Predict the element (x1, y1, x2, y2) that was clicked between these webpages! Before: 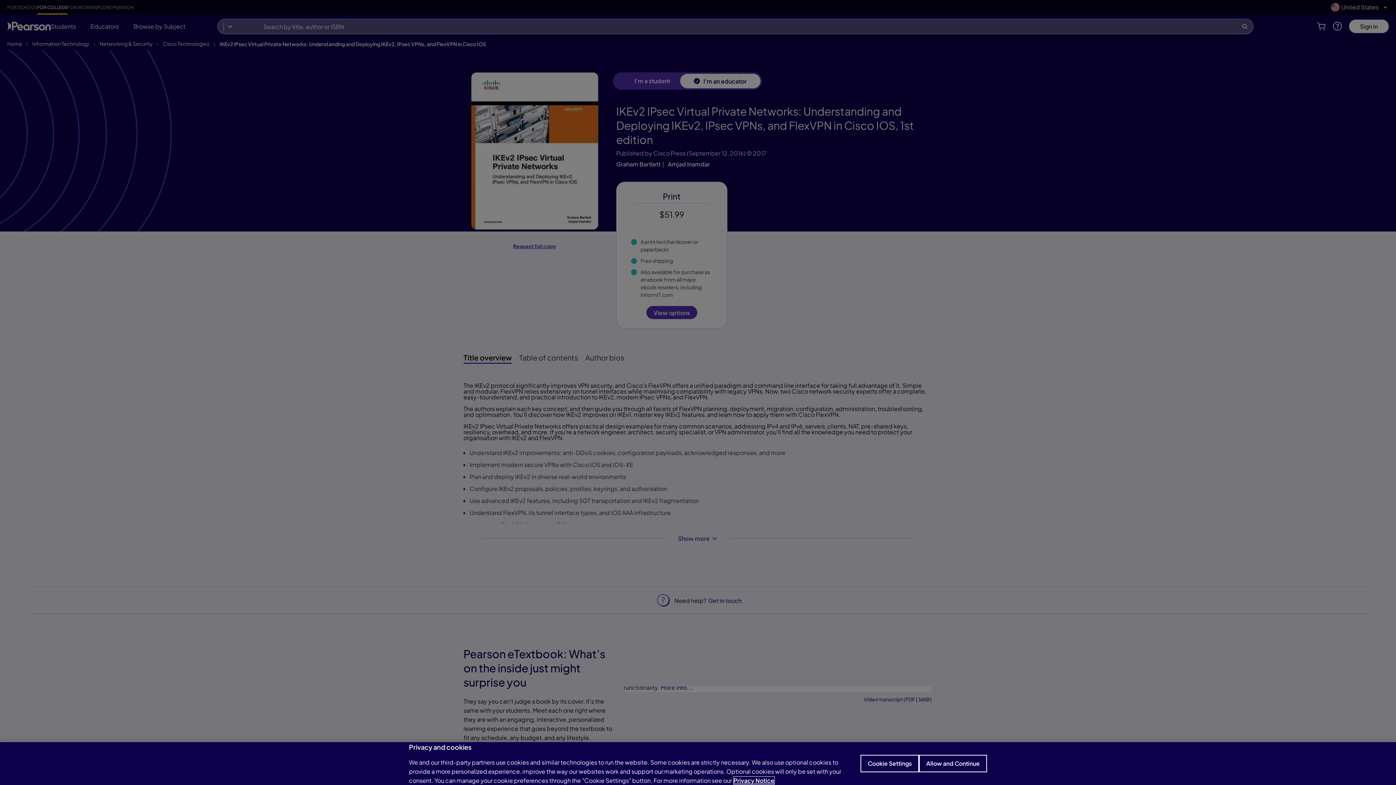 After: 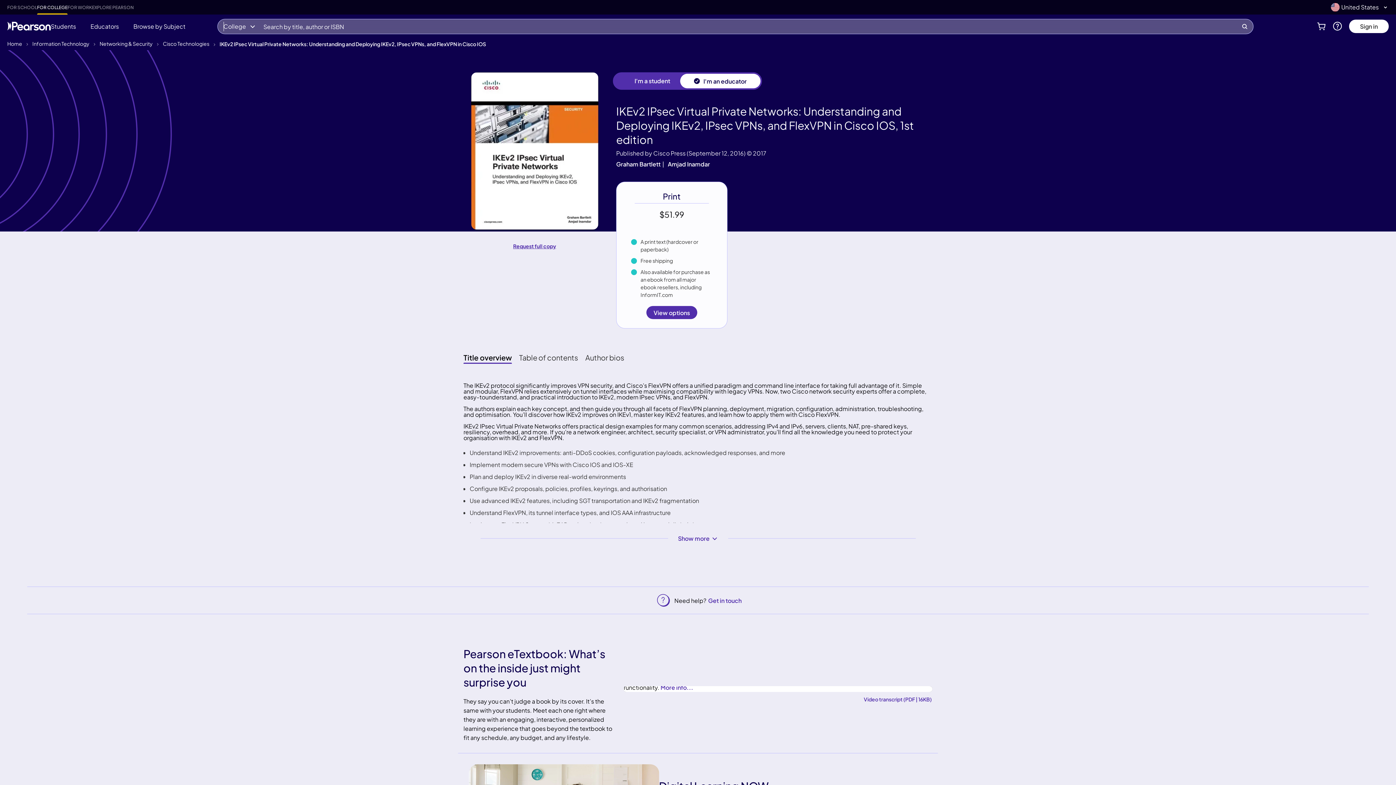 Action: label: Allow and Continue bbox: (919, 755, 987, 772)